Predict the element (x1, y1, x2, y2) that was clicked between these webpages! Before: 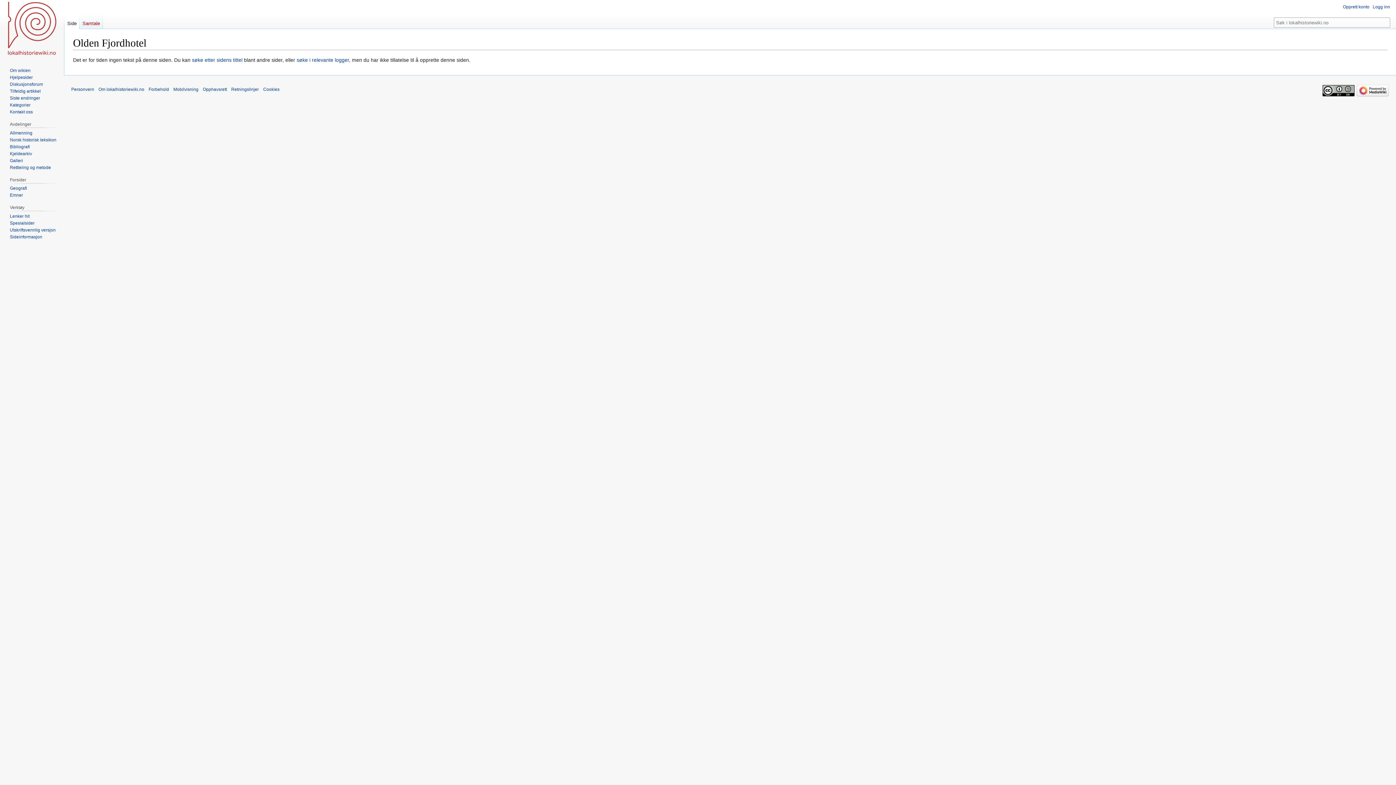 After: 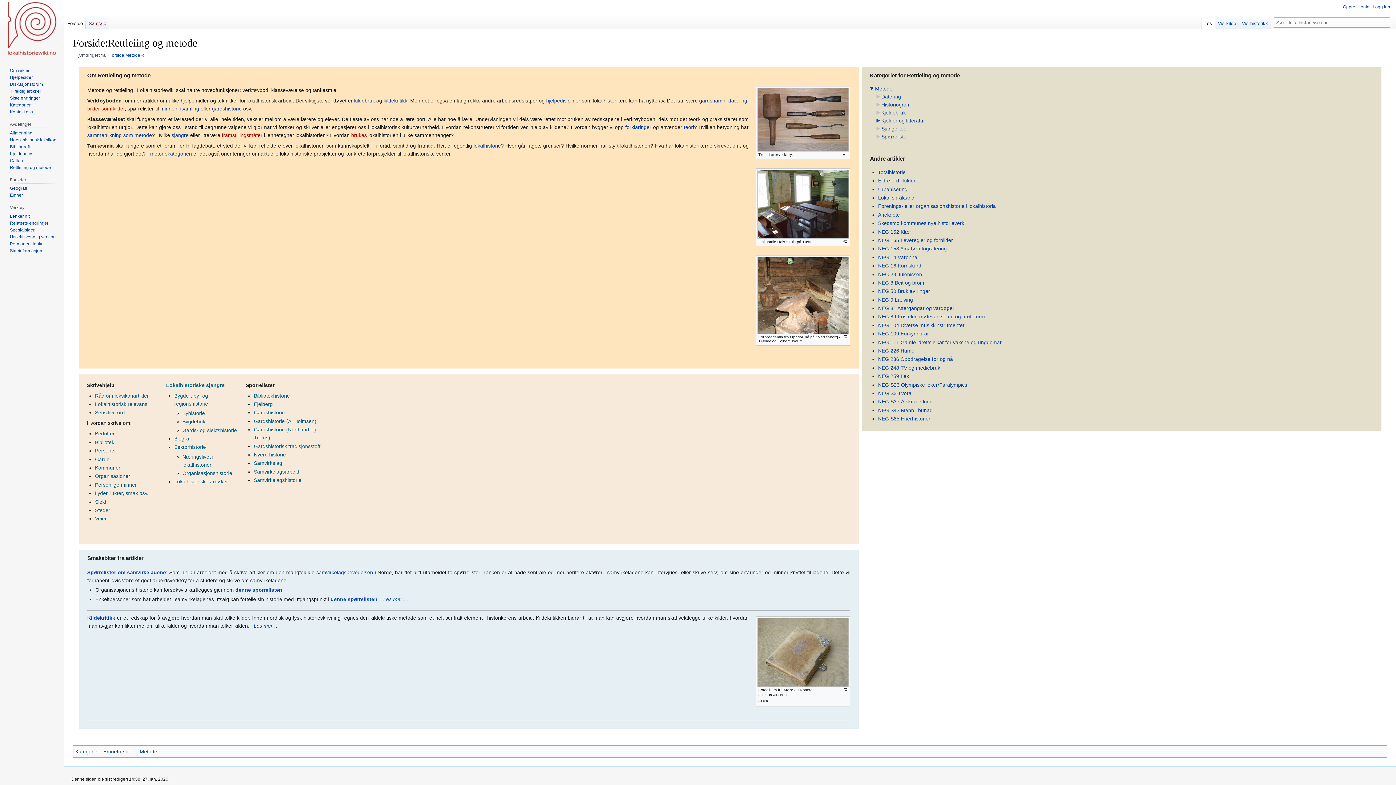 Action: bbox: (9, 164, 50, 170) label: Rettleiing og metode